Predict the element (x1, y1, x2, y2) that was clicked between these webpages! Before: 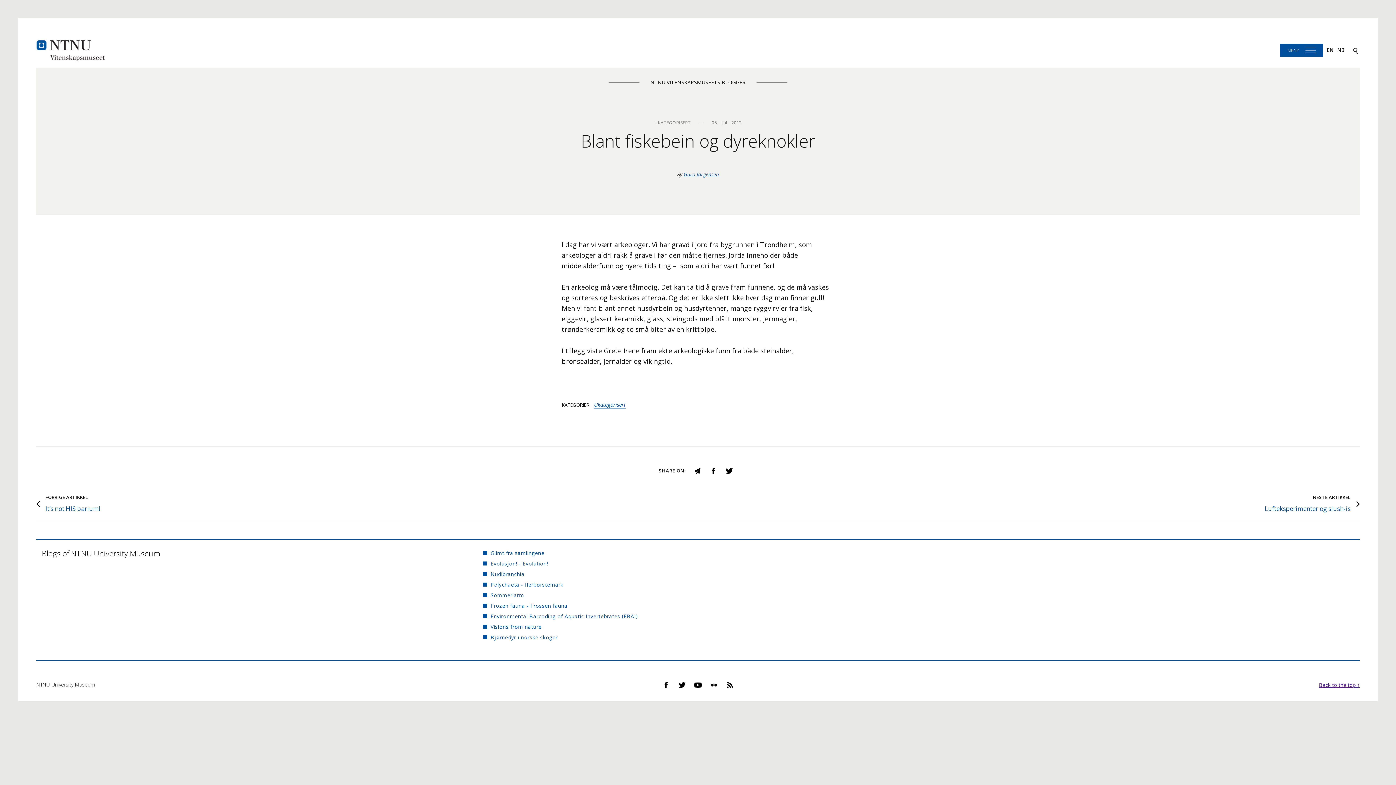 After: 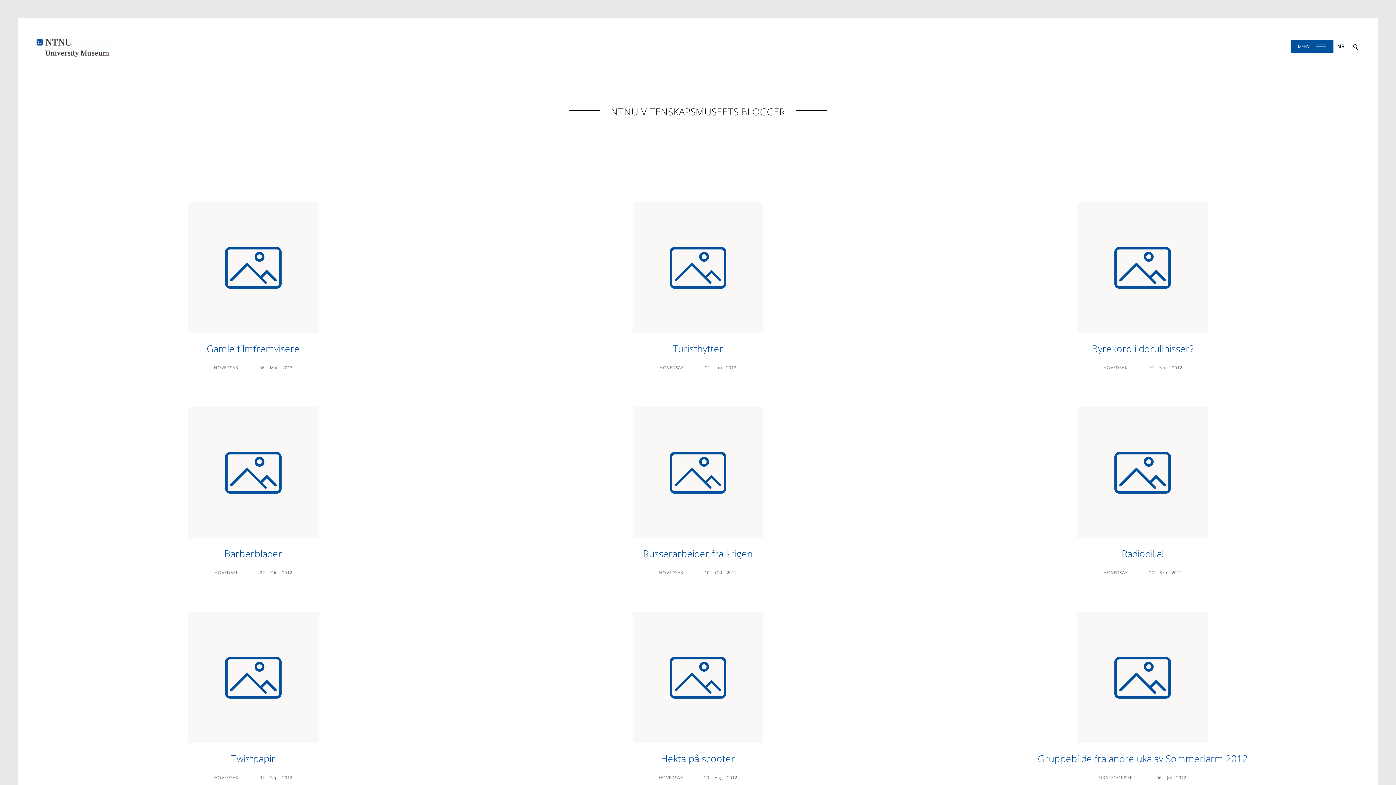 Action: label: Guro Jørgensen bbox: (683, 171, 719, 177)